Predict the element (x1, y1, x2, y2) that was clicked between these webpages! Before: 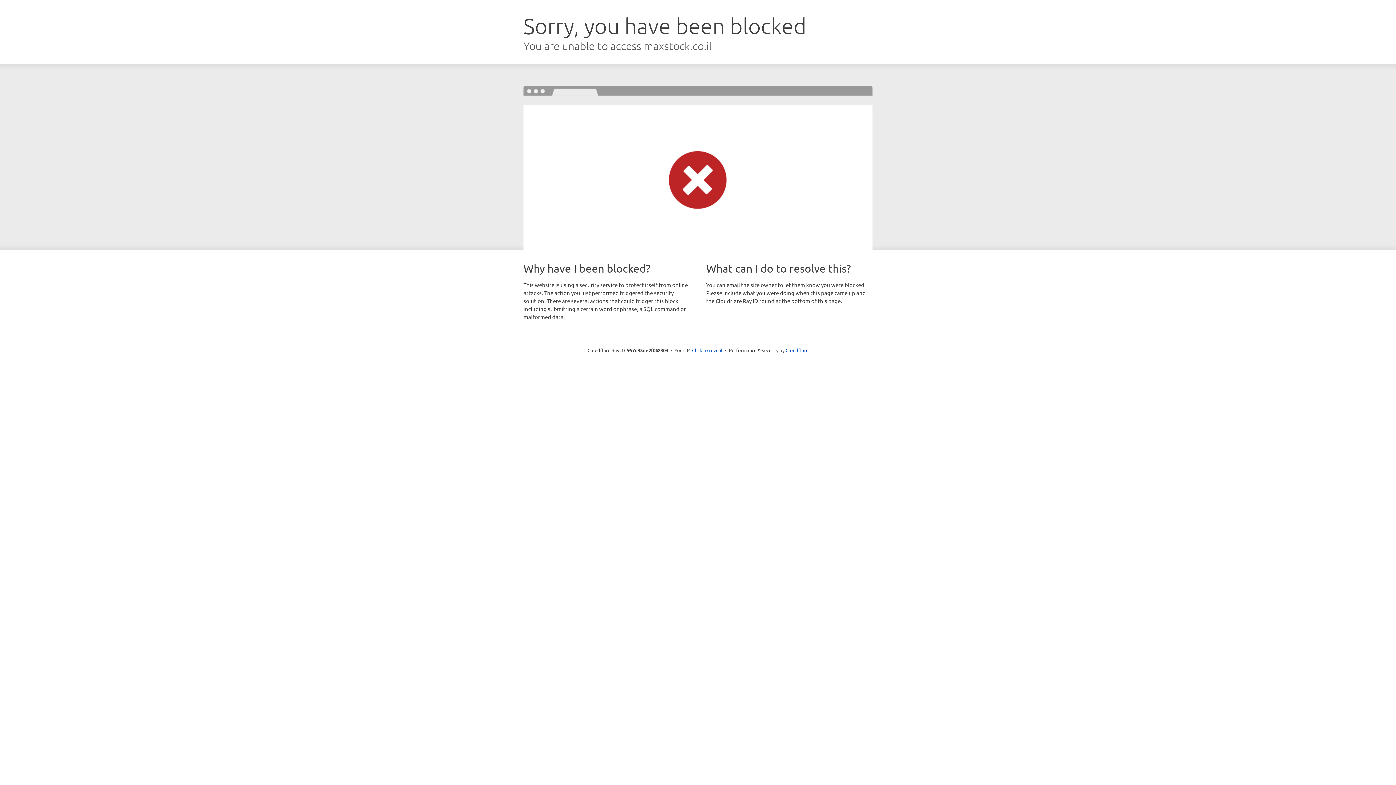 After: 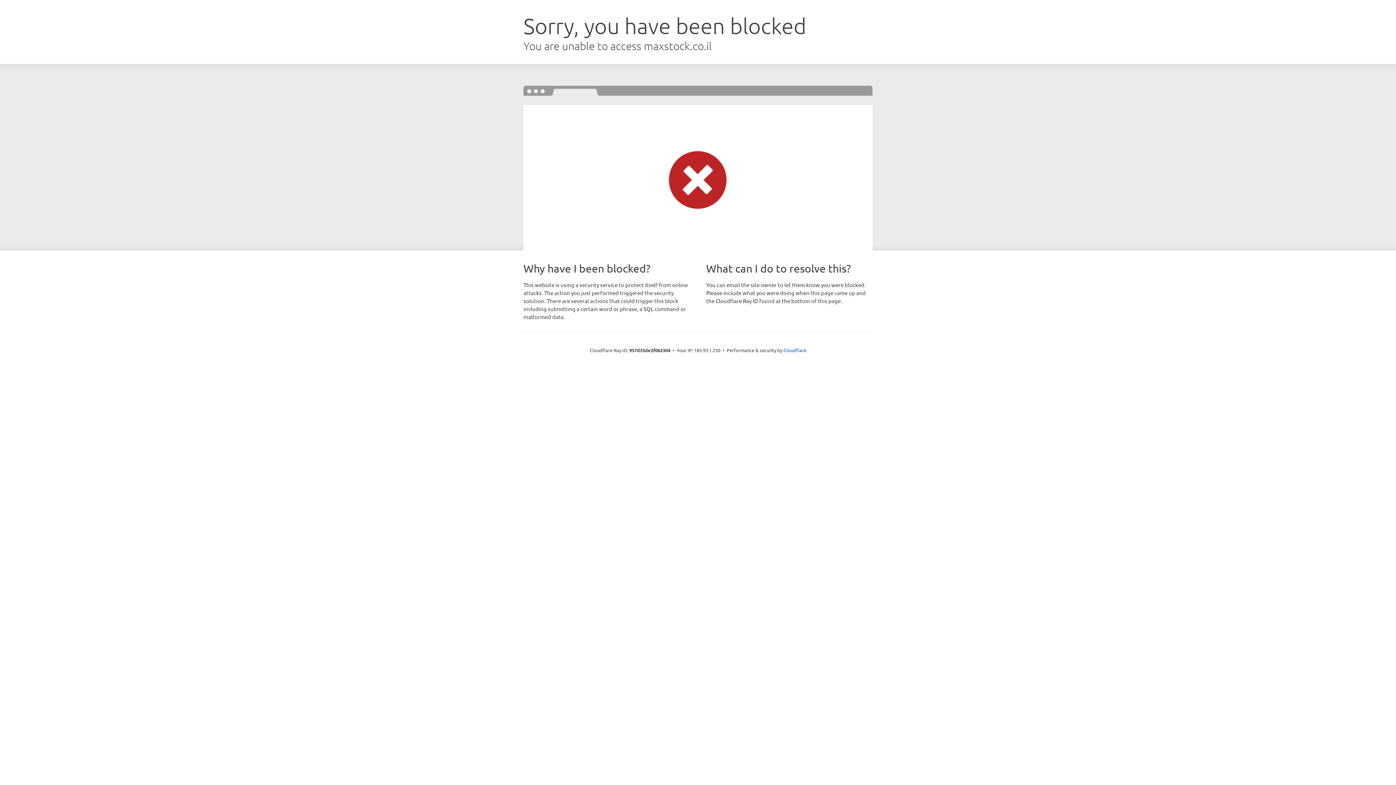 Action: label: Click to reveal bbox: (692, 346, 722, 353)